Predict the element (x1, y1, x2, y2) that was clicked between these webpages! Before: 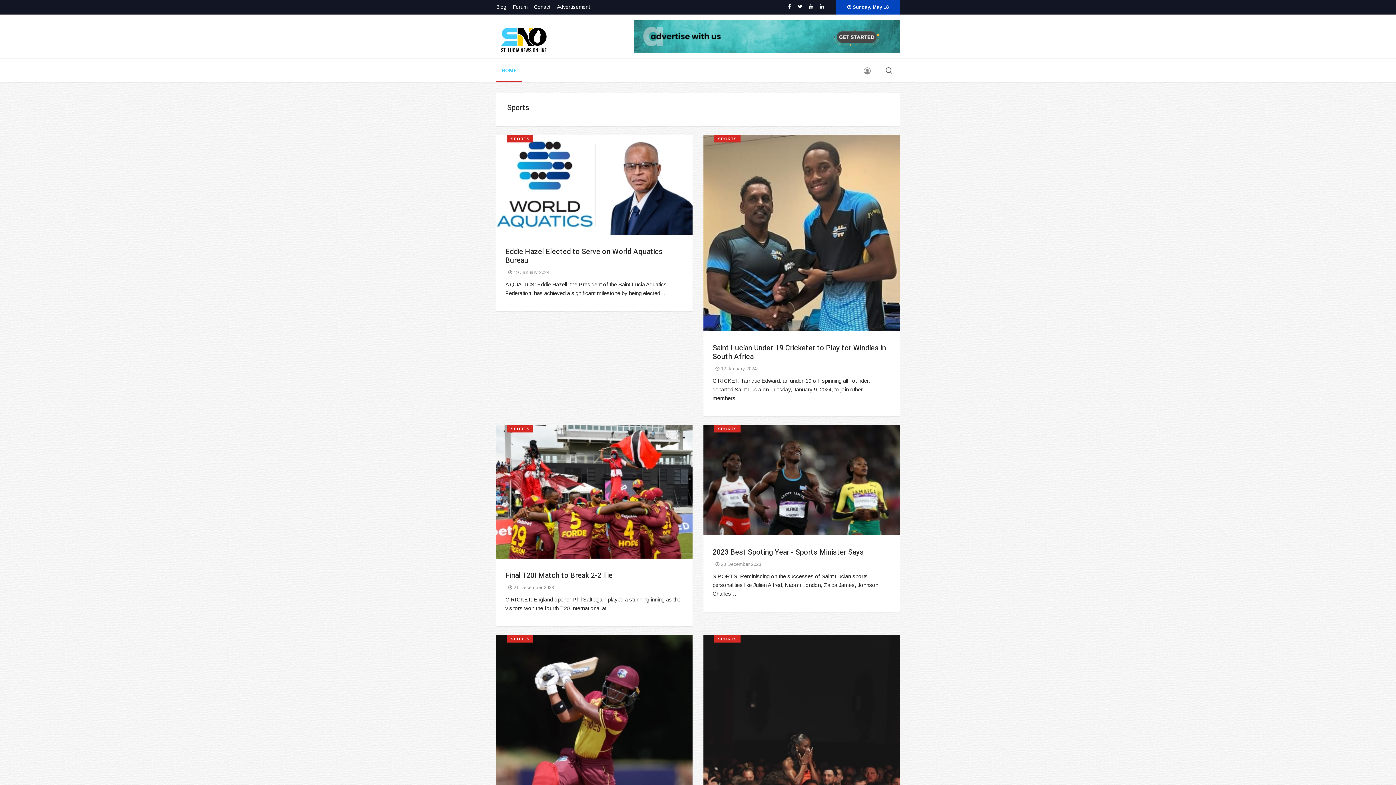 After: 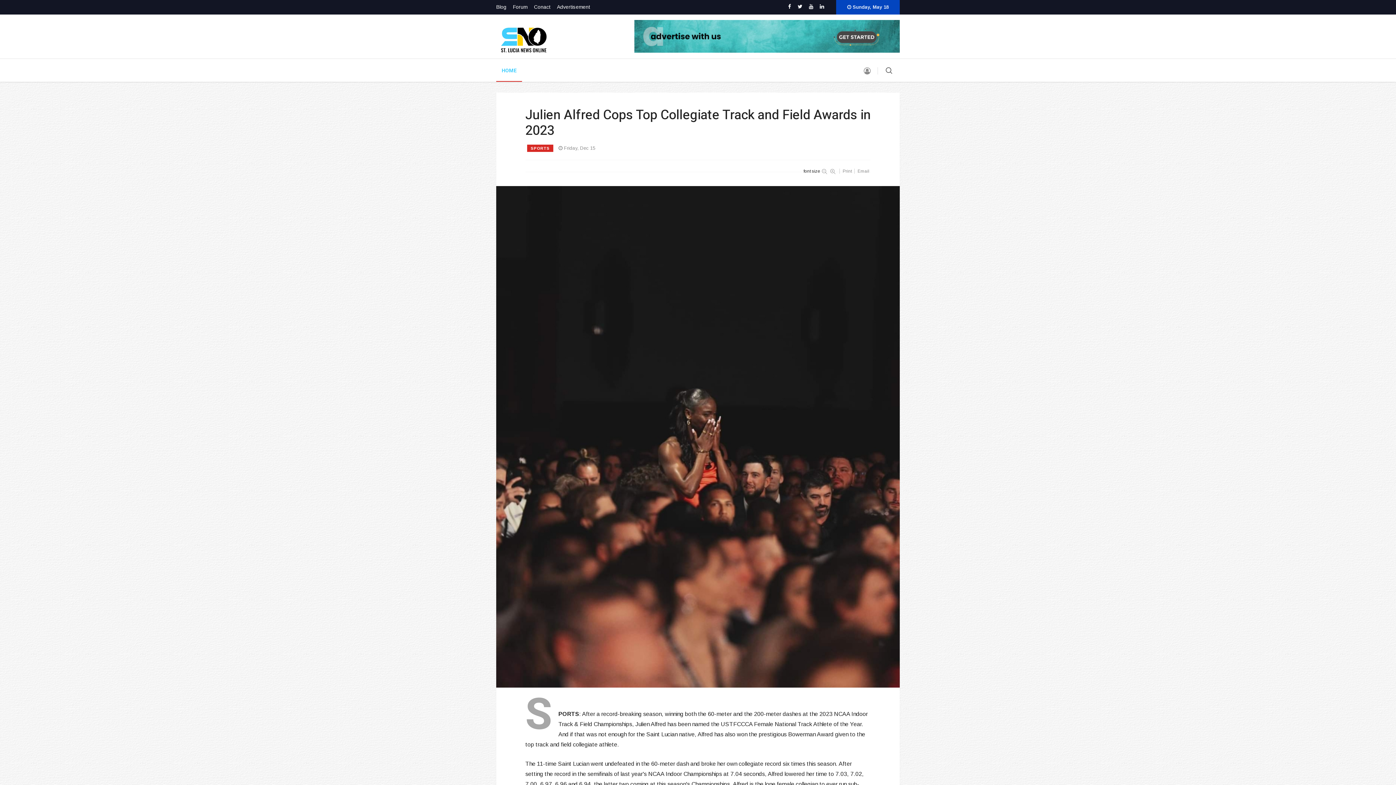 Action: bbox: (703, 635, 900, 879)